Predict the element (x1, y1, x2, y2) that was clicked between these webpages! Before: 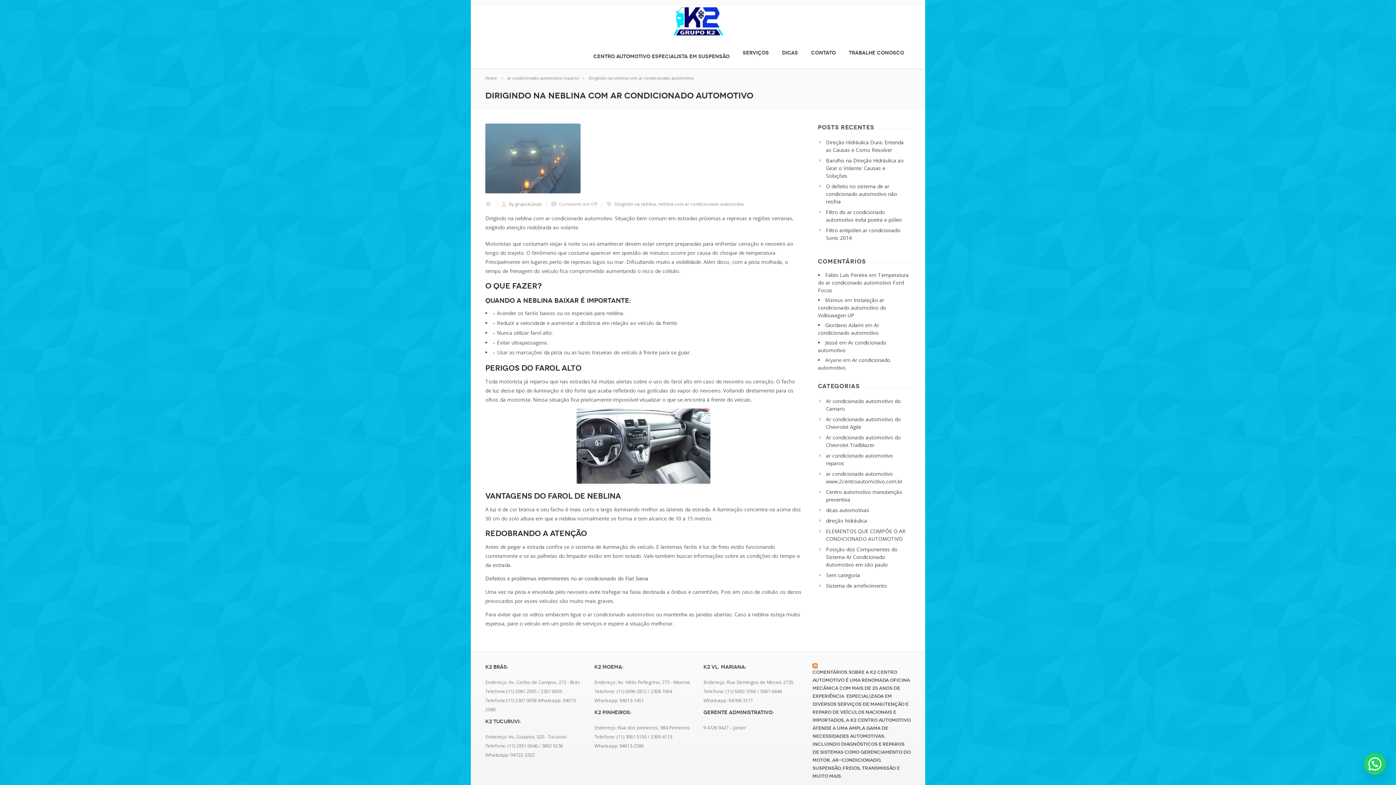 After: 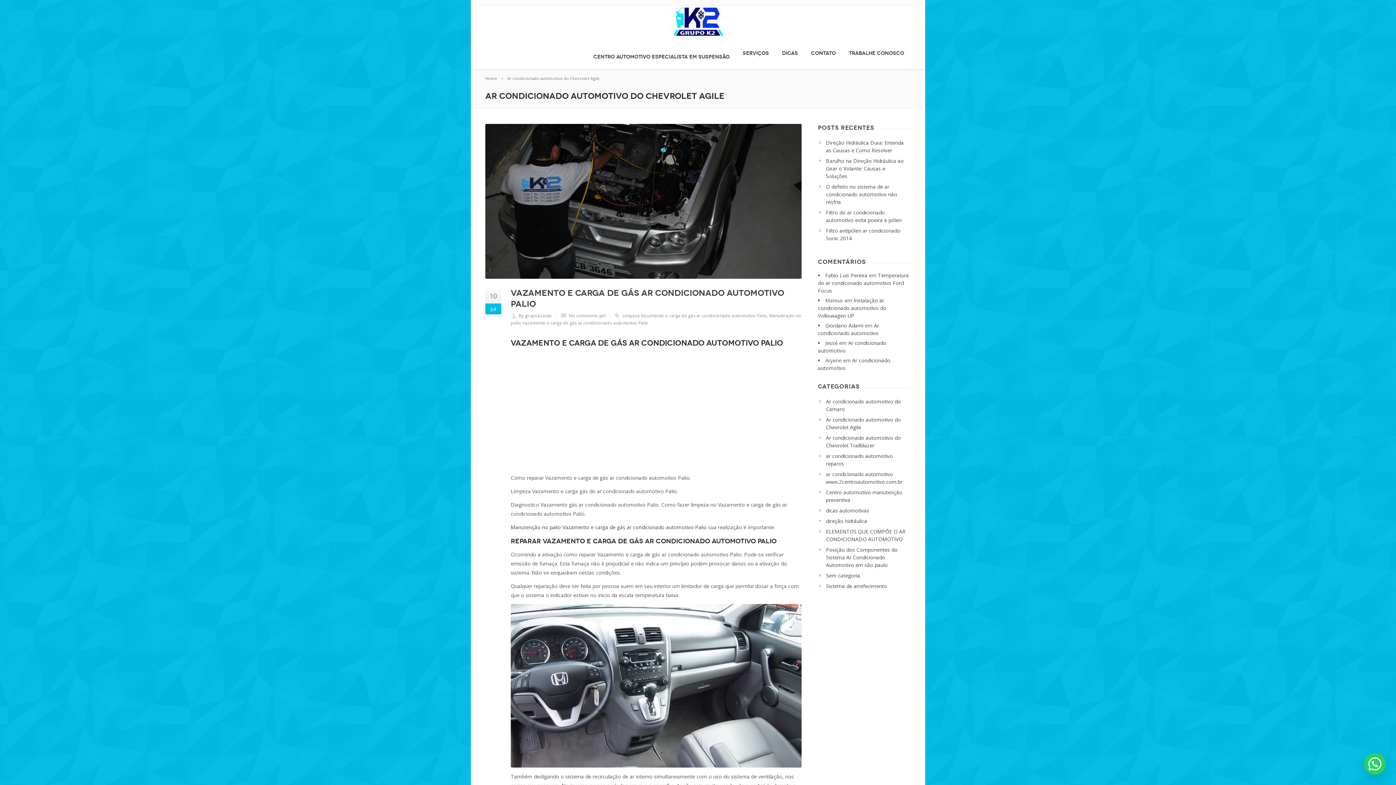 Action: label: Ar condicionado automotivo do Chevrolet Agile bbox: (818, 414, 910, 432)